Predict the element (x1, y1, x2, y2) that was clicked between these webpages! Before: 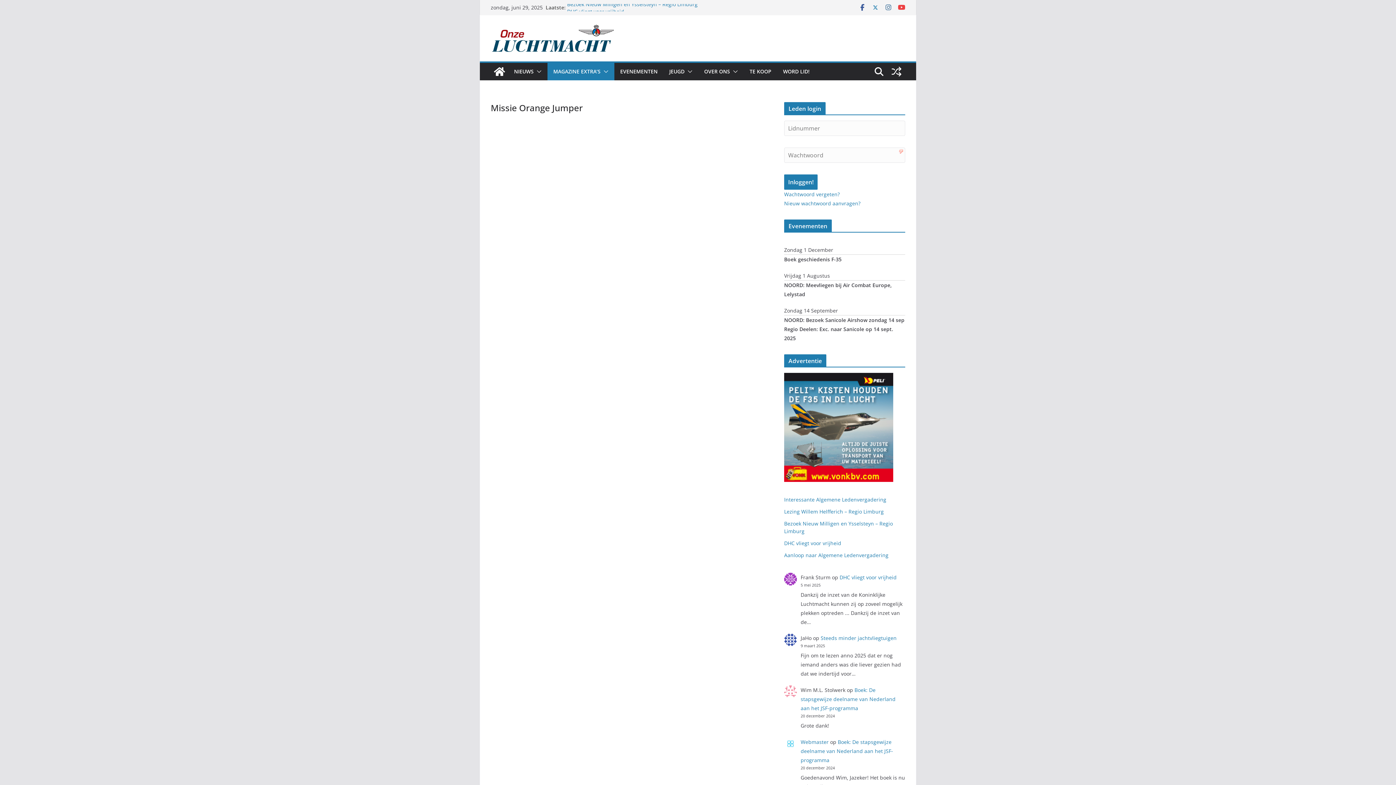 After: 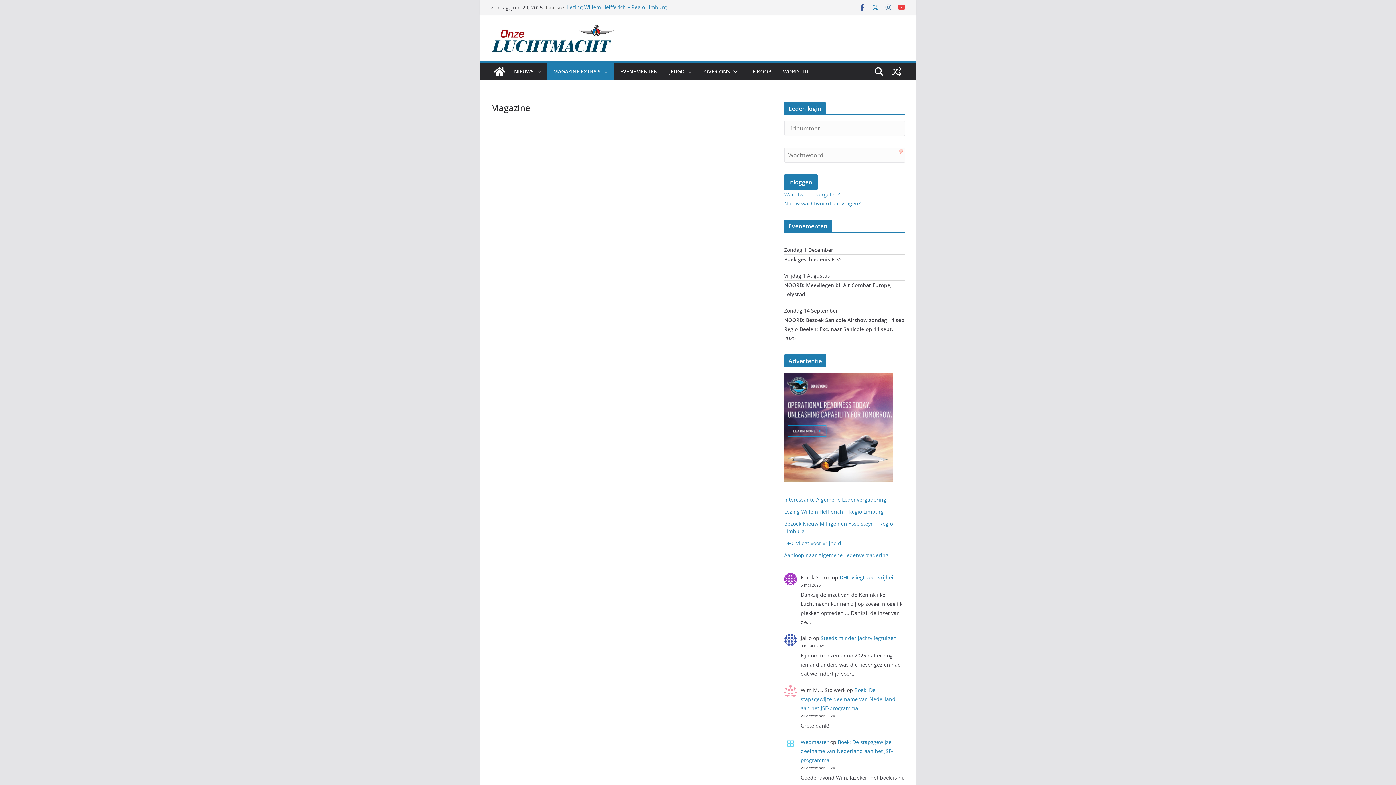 Action: bbox: (553, 66, 600, 76) label: MAGAZINE EXTRA’S